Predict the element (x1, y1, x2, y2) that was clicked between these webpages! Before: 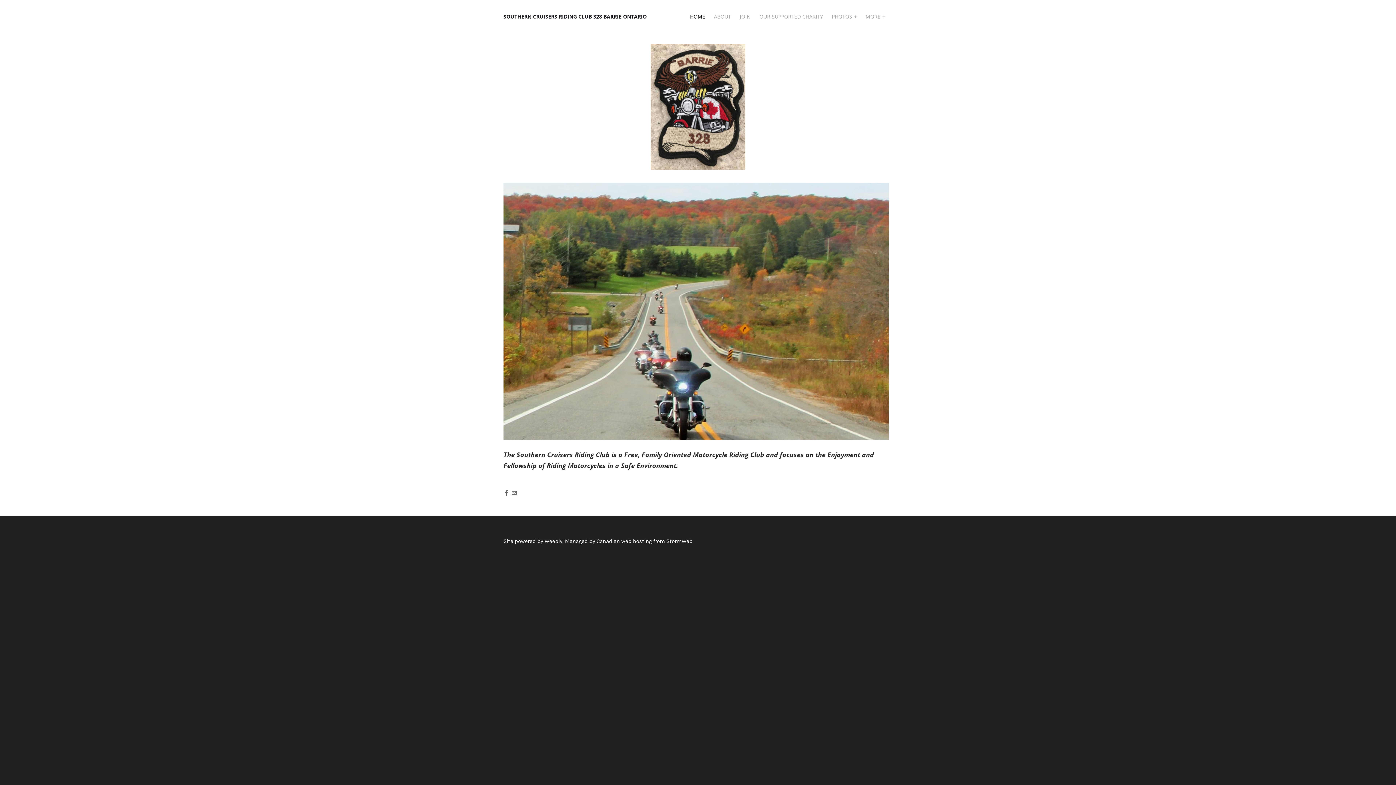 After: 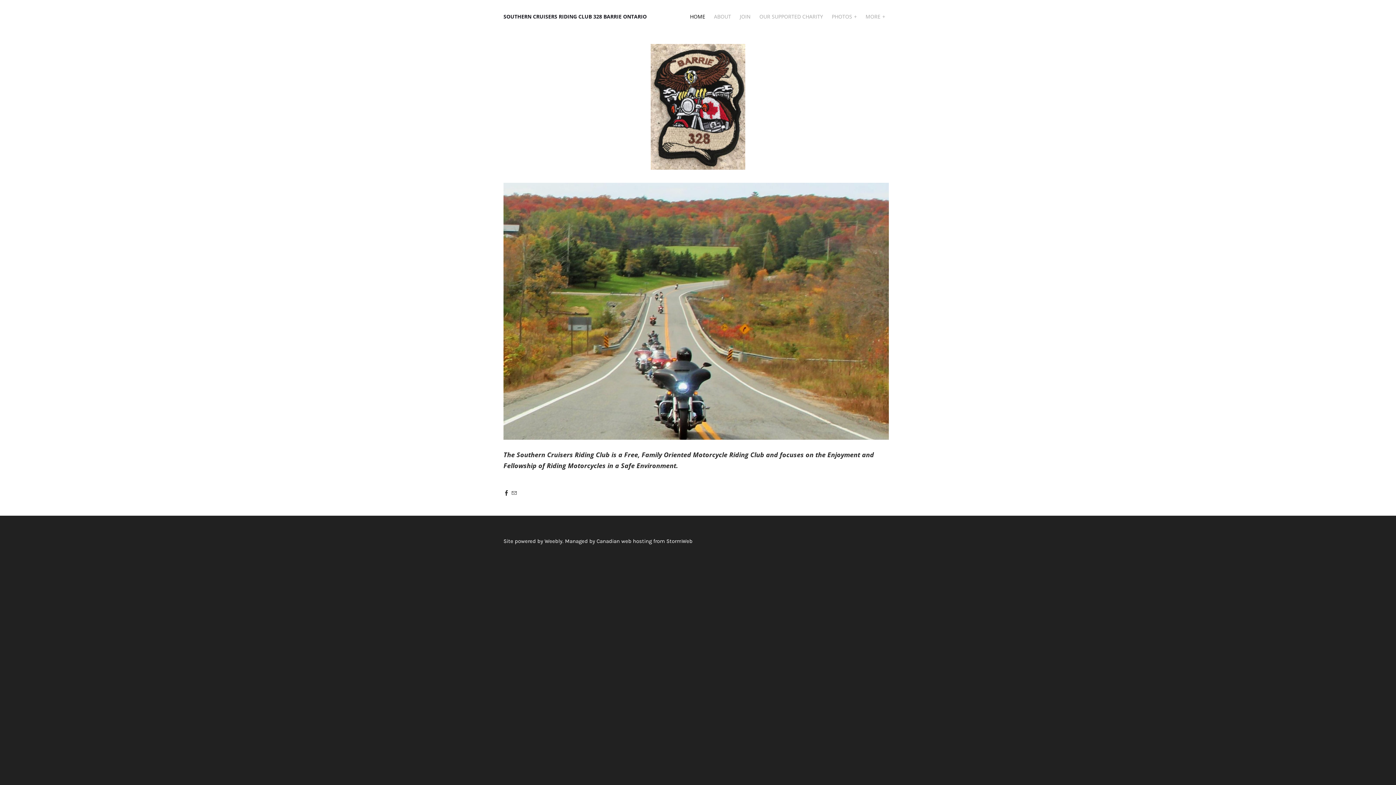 Action: bbox: (504, 489, 509, 496) label: Facebook